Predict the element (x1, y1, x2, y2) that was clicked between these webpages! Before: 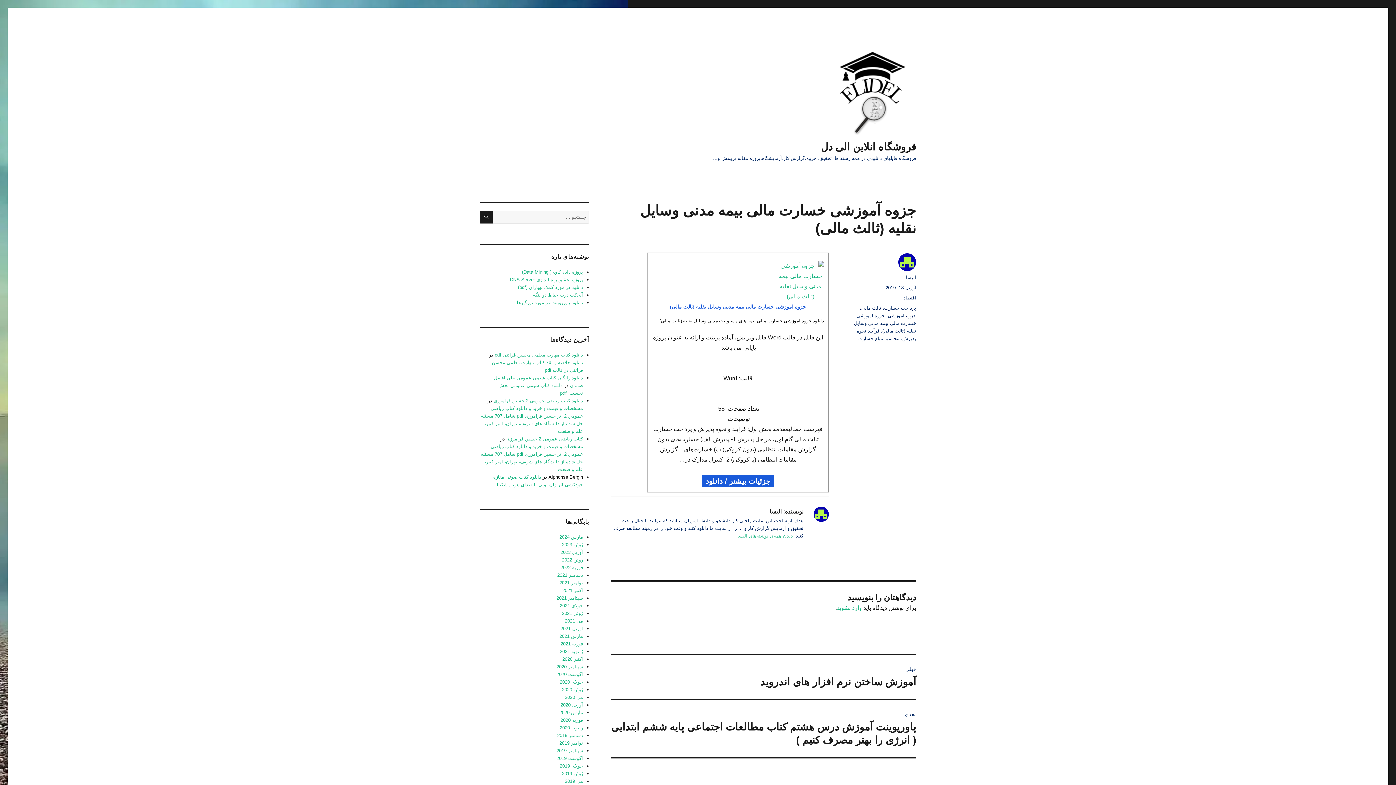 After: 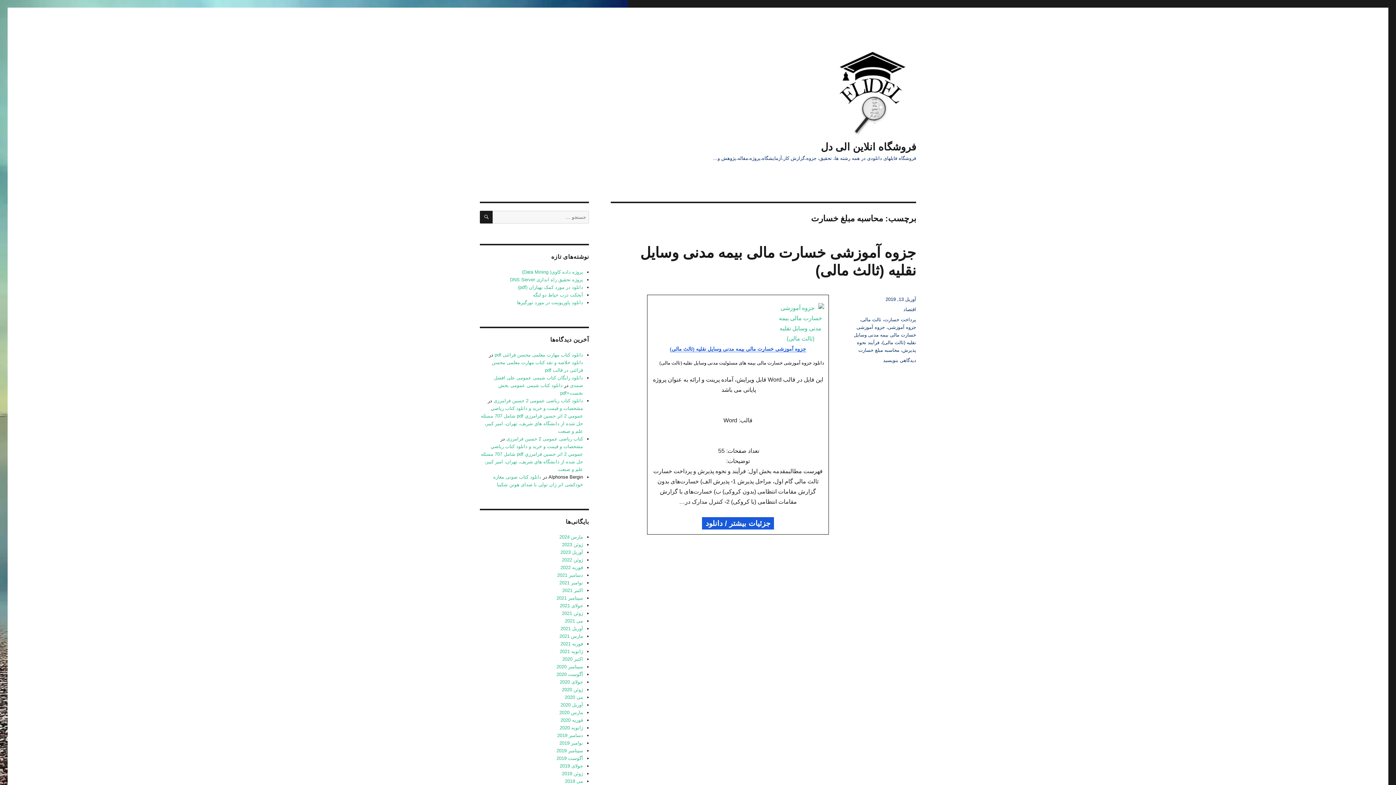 Action: bbox: (858, 336, 899, 341) label: محاسبه مبلغ خسارت